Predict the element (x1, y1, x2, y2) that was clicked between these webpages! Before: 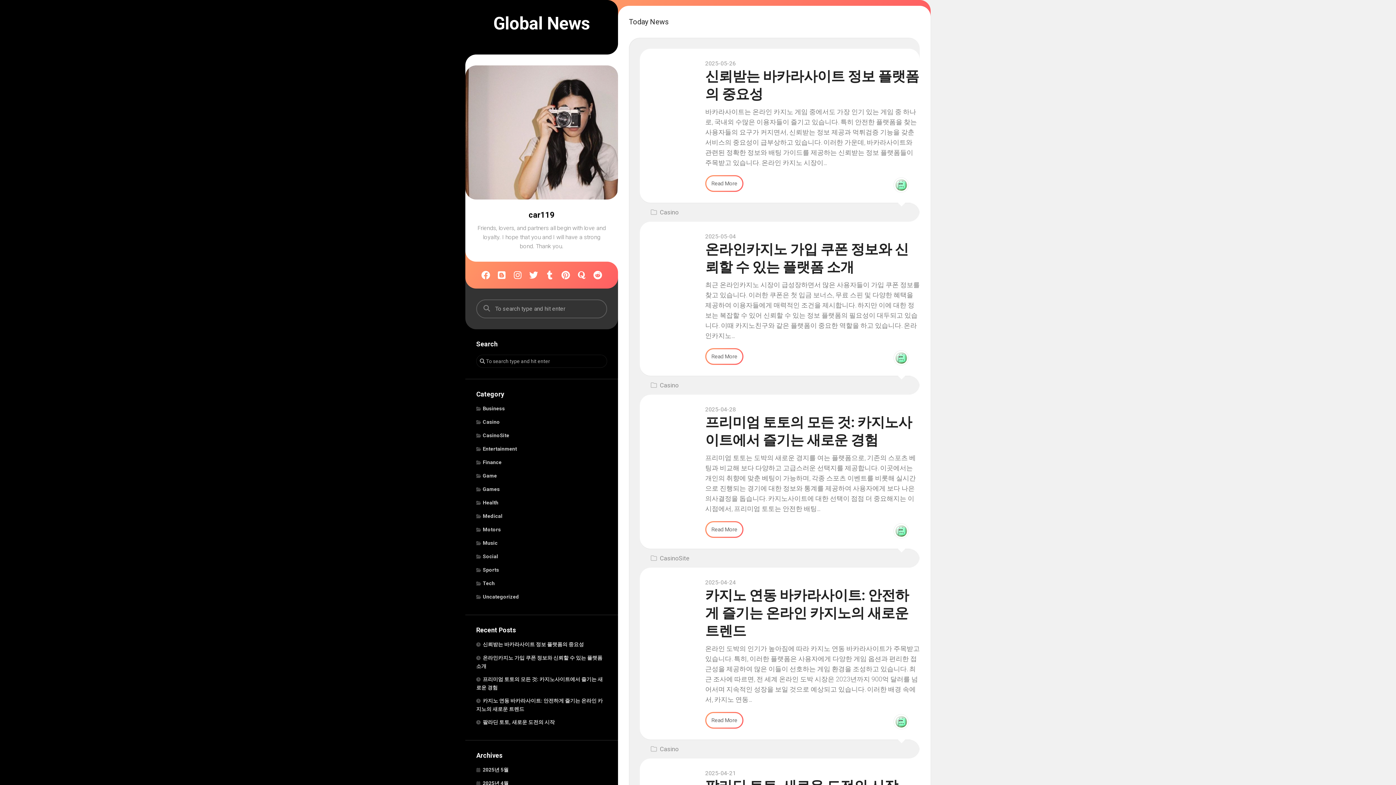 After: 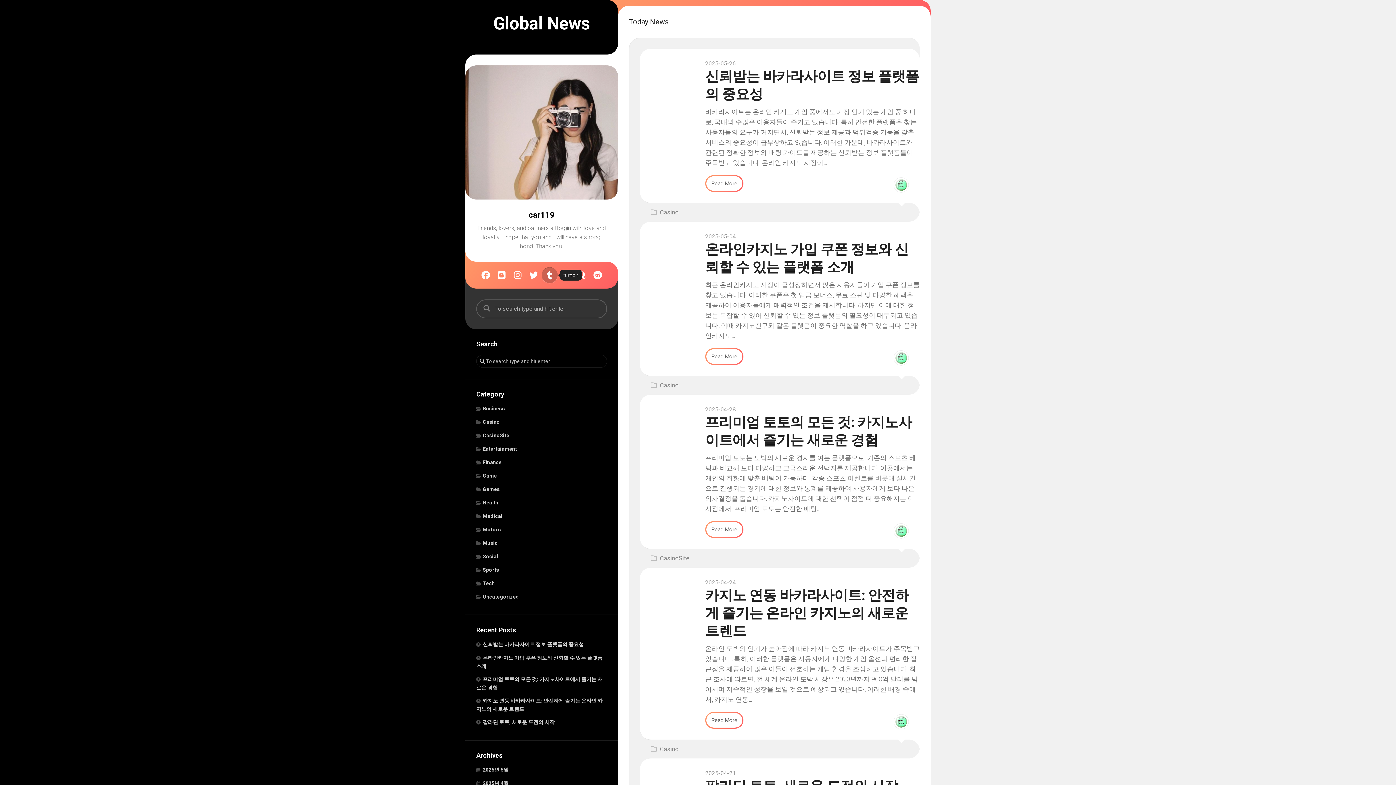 Action: bbox: (541, 267, 557, 283)